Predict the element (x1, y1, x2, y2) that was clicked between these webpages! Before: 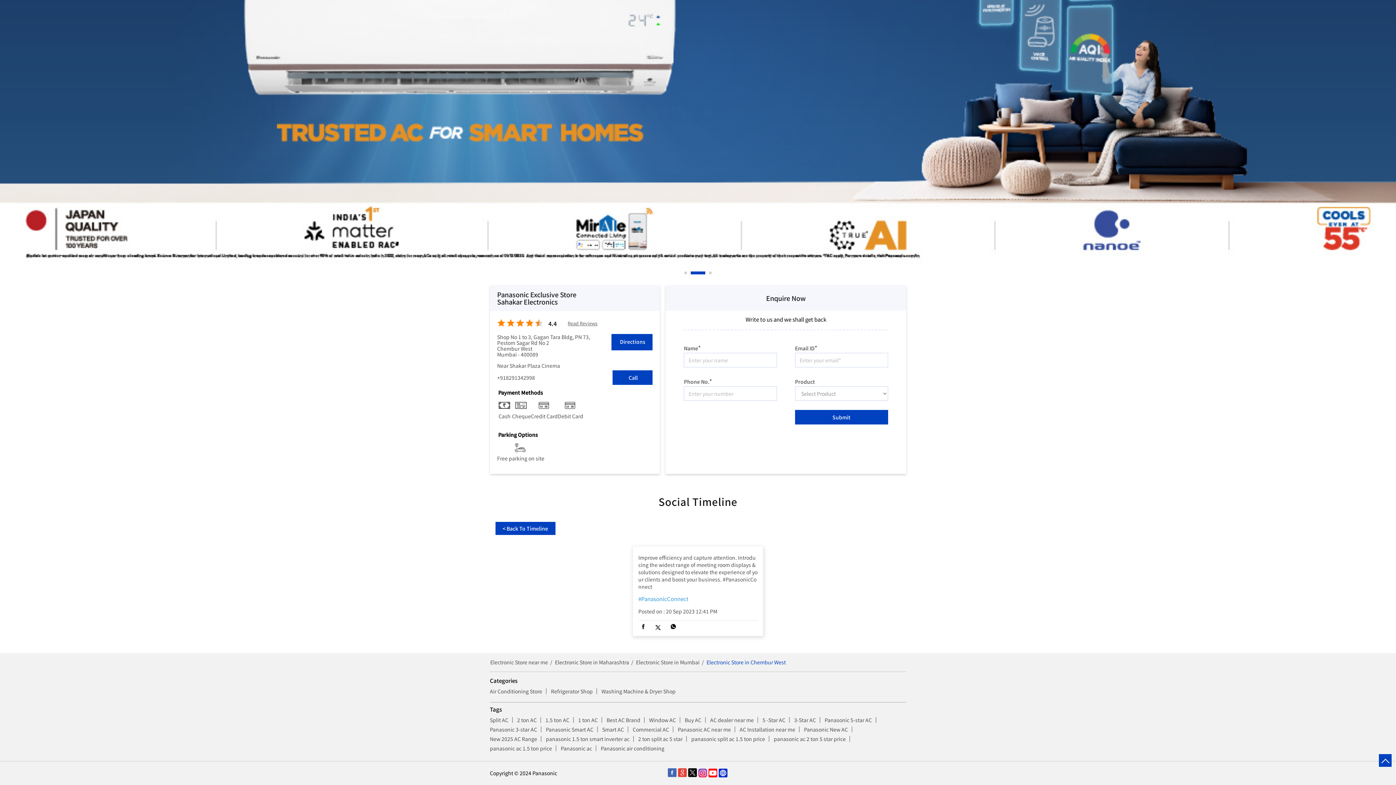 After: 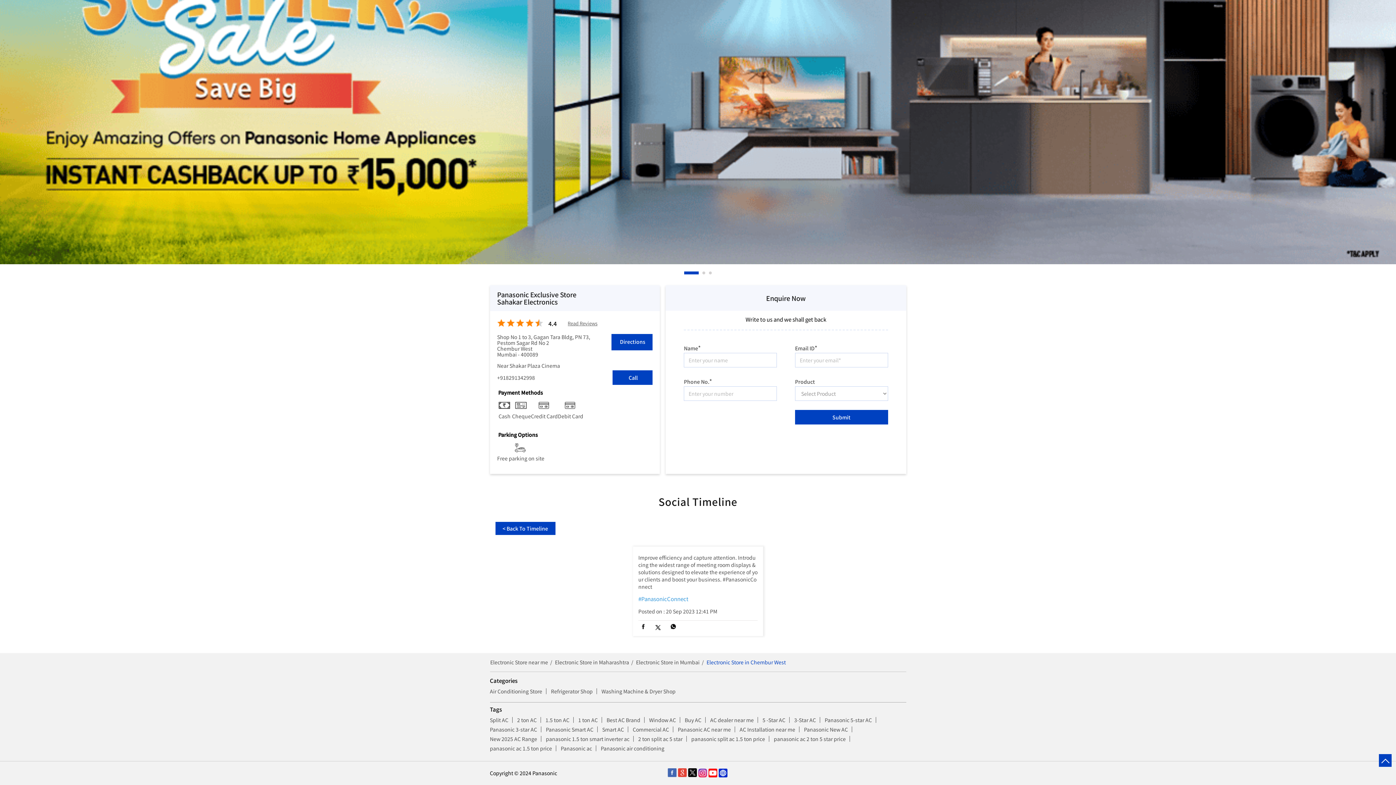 Action: bbox: (668, 623, 679, 632)